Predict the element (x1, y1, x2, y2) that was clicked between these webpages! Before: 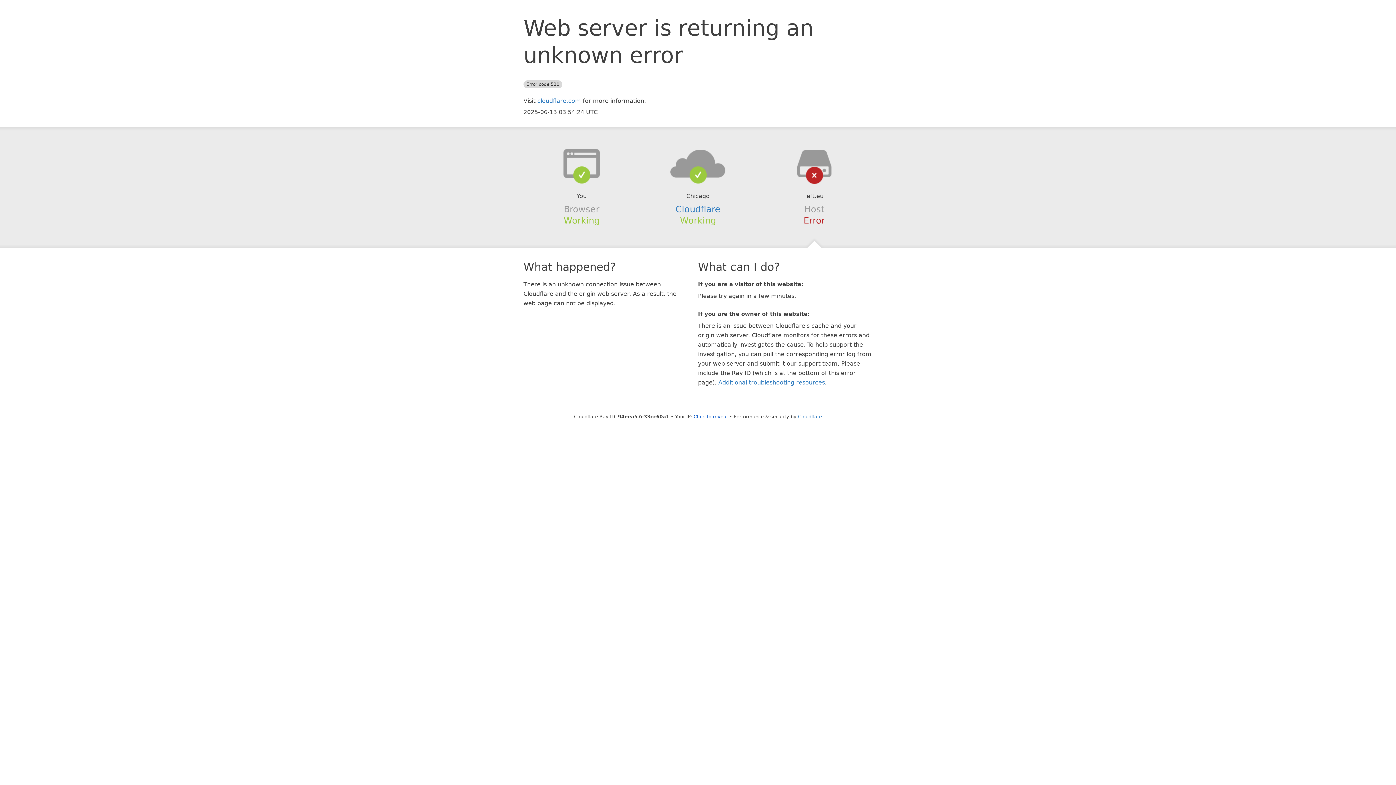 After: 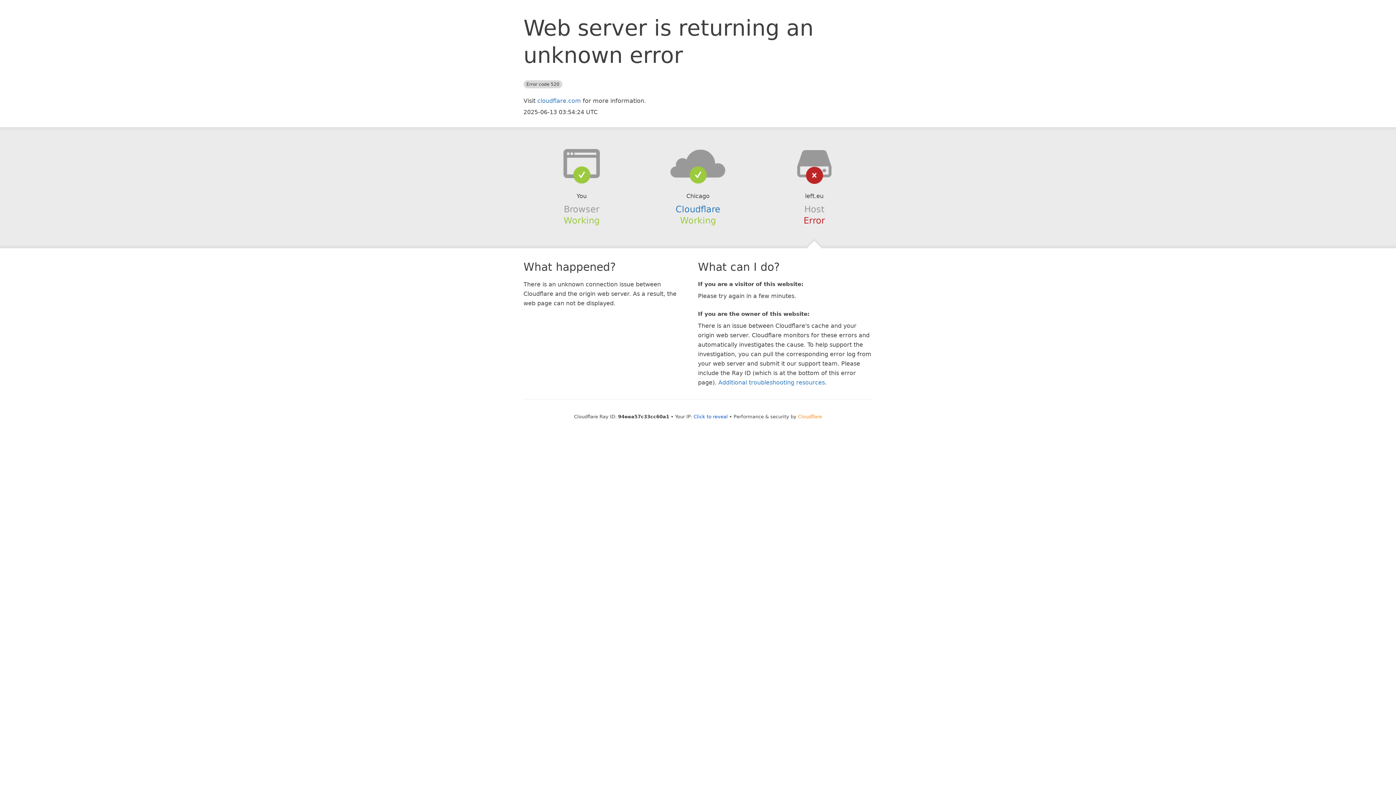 Action: bbox: (798, 414, 822, 419) label: Cloudflare